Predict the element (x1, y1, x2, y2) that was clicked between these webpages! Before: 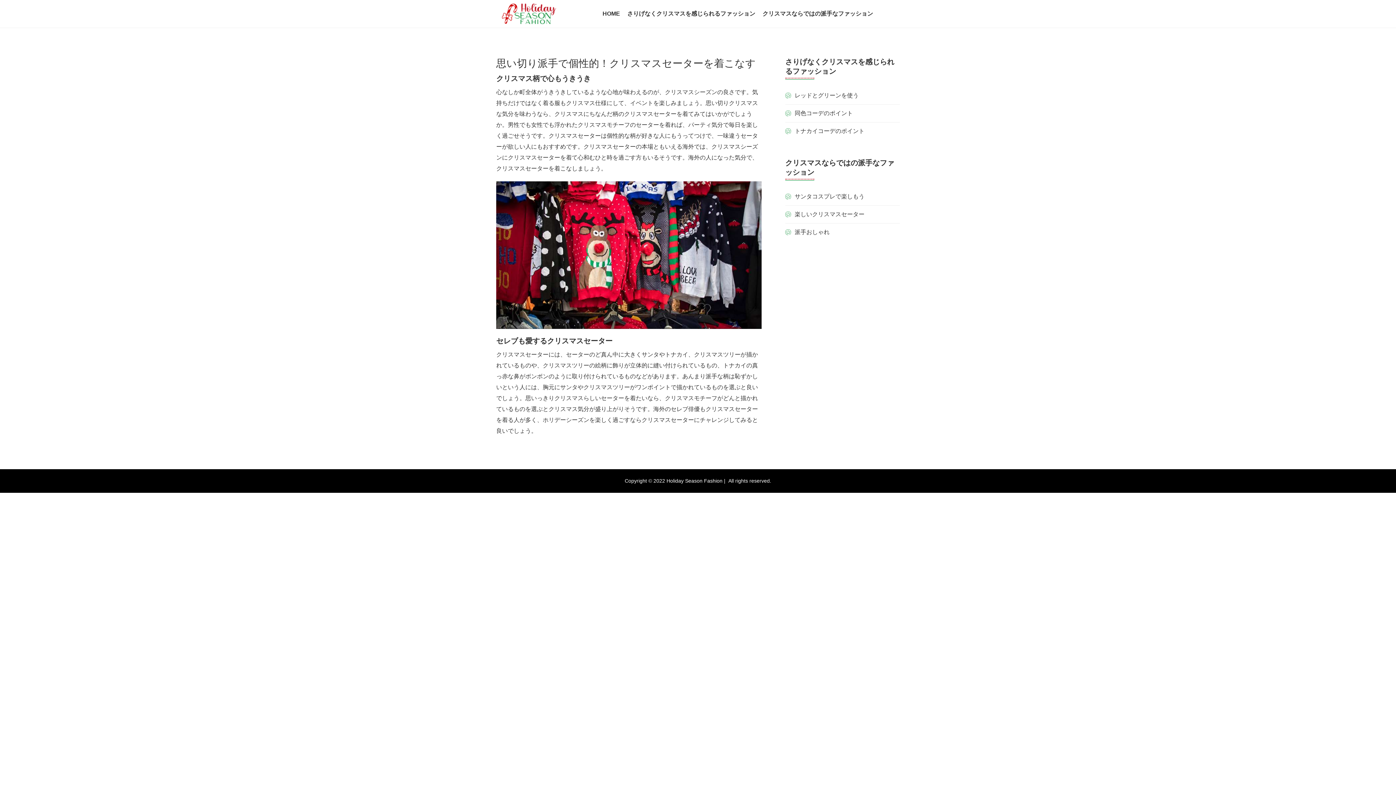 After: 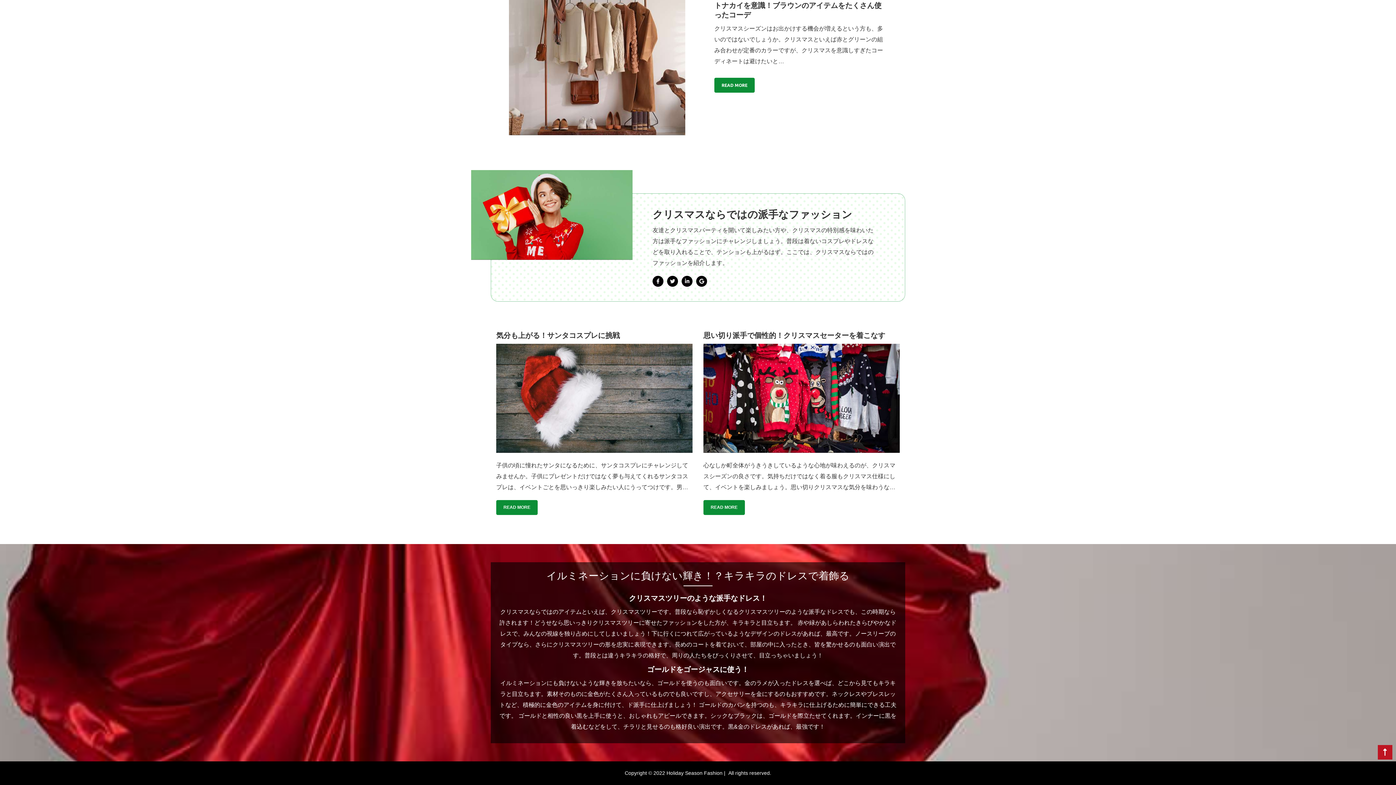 Action: label: 派手おしゃれ bbox: (794, 227, 900, 237)